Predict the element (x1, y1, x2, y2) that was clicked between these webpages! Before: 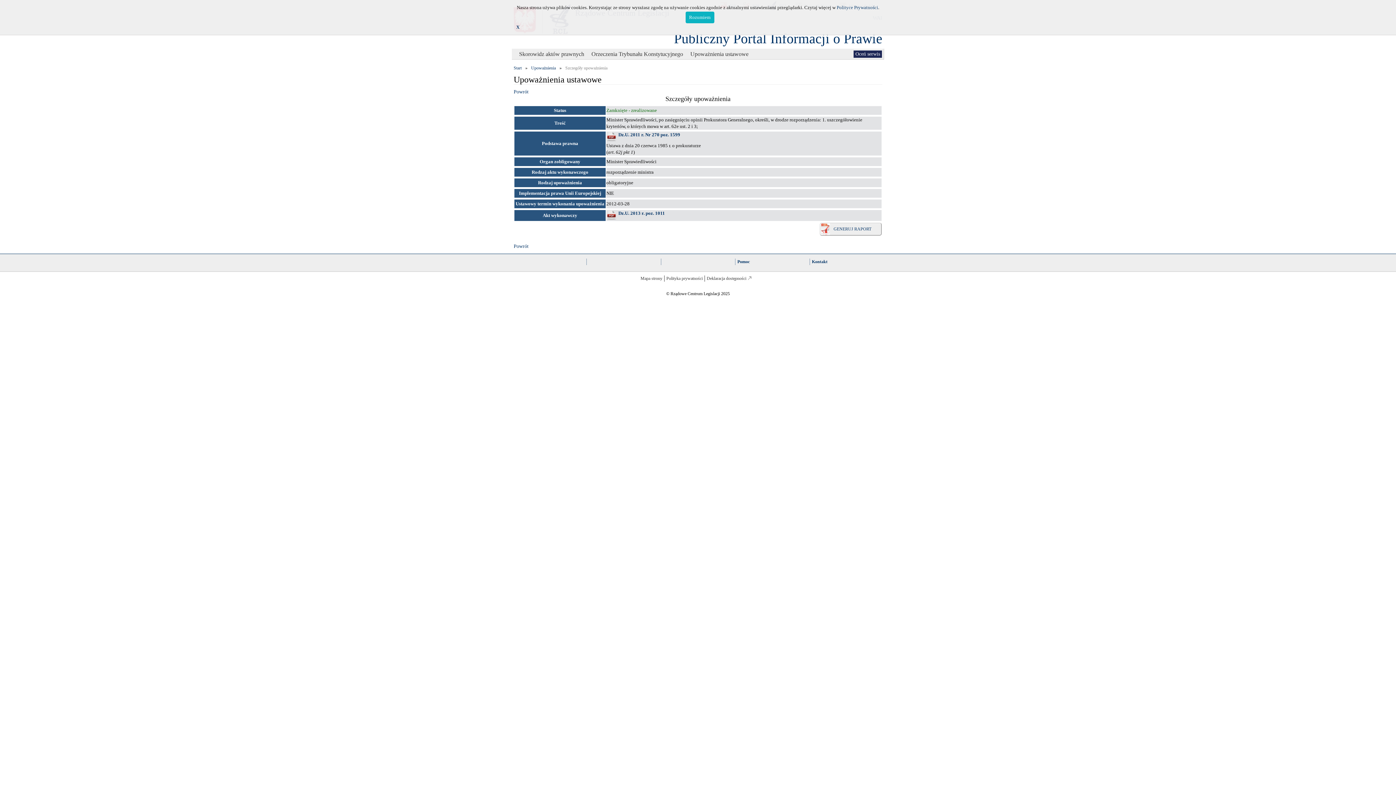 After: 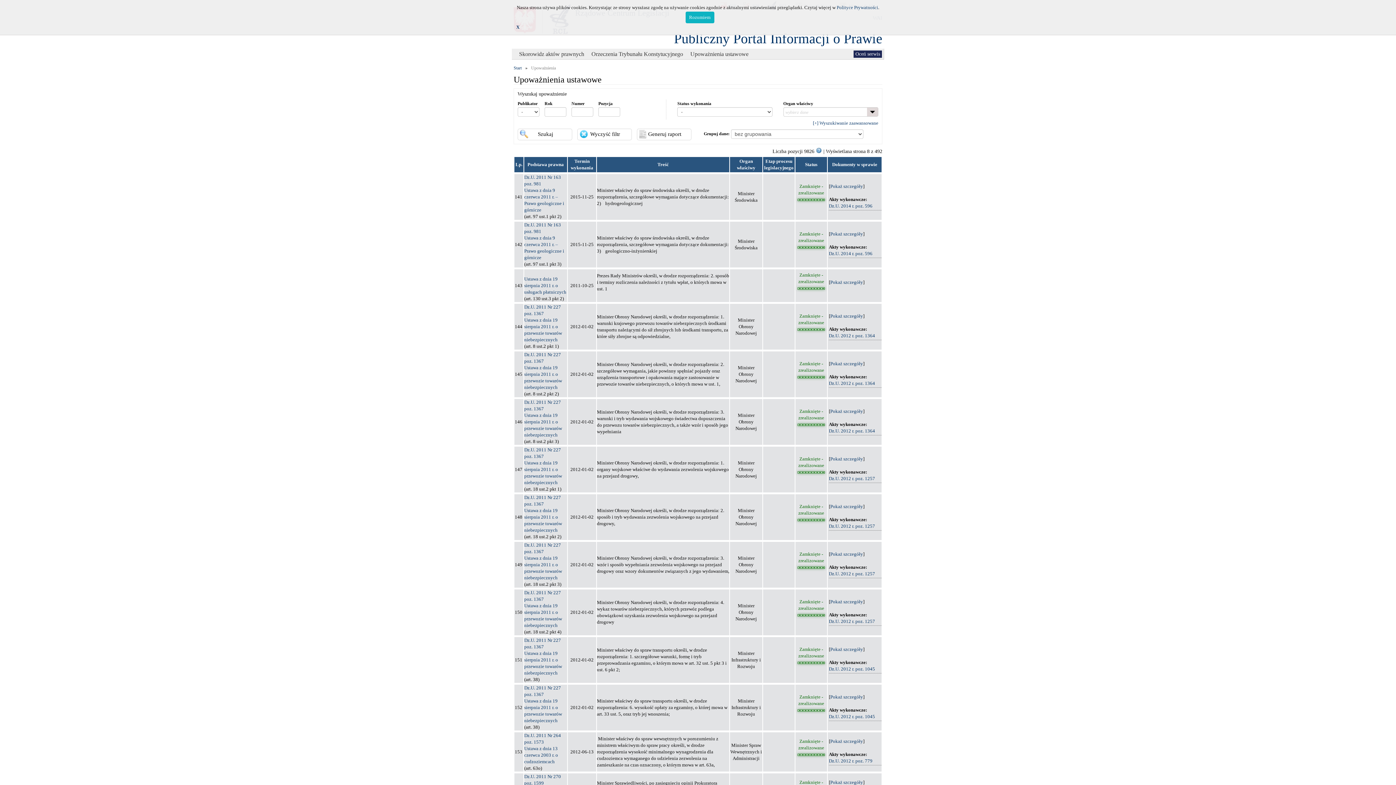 Action: label: Upoważnienia bbox: (531, 65, 556, 71)